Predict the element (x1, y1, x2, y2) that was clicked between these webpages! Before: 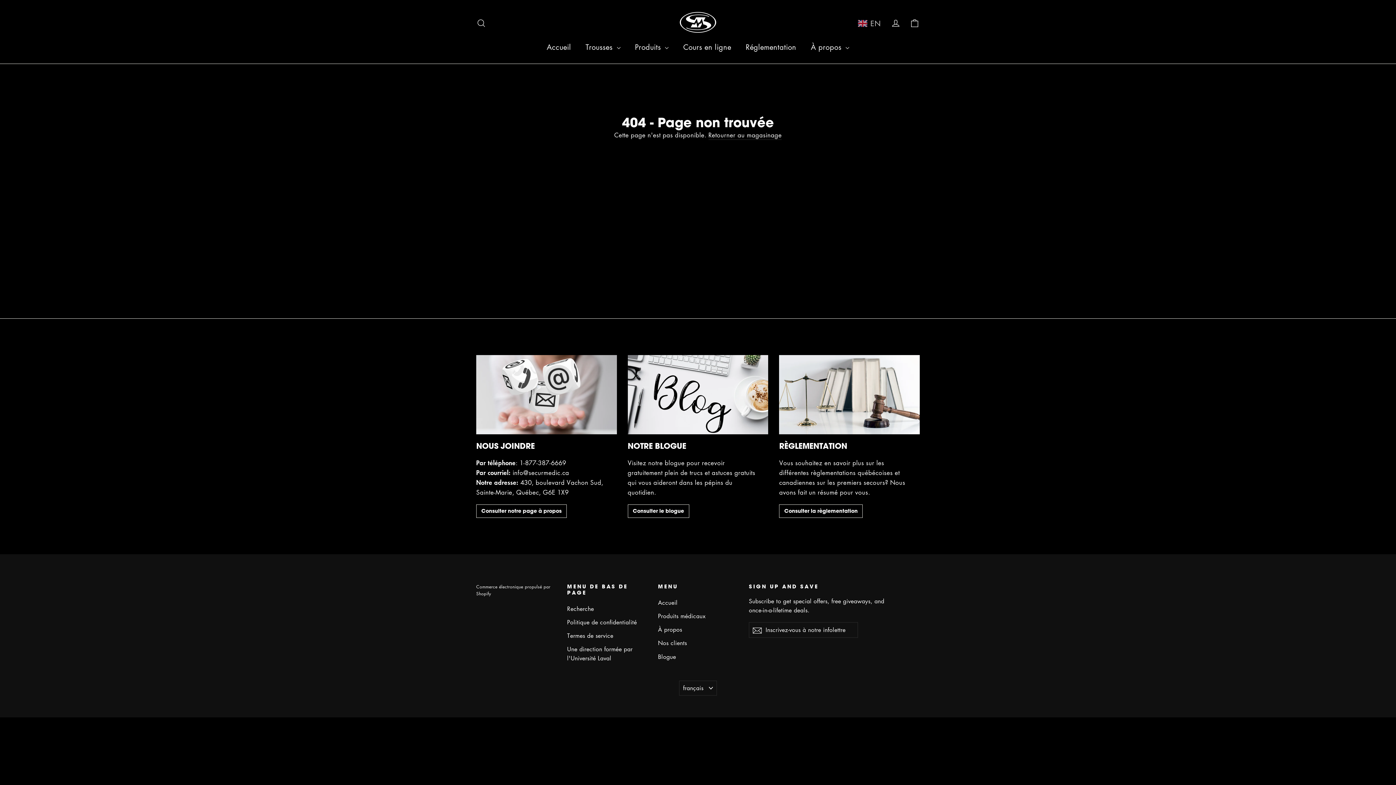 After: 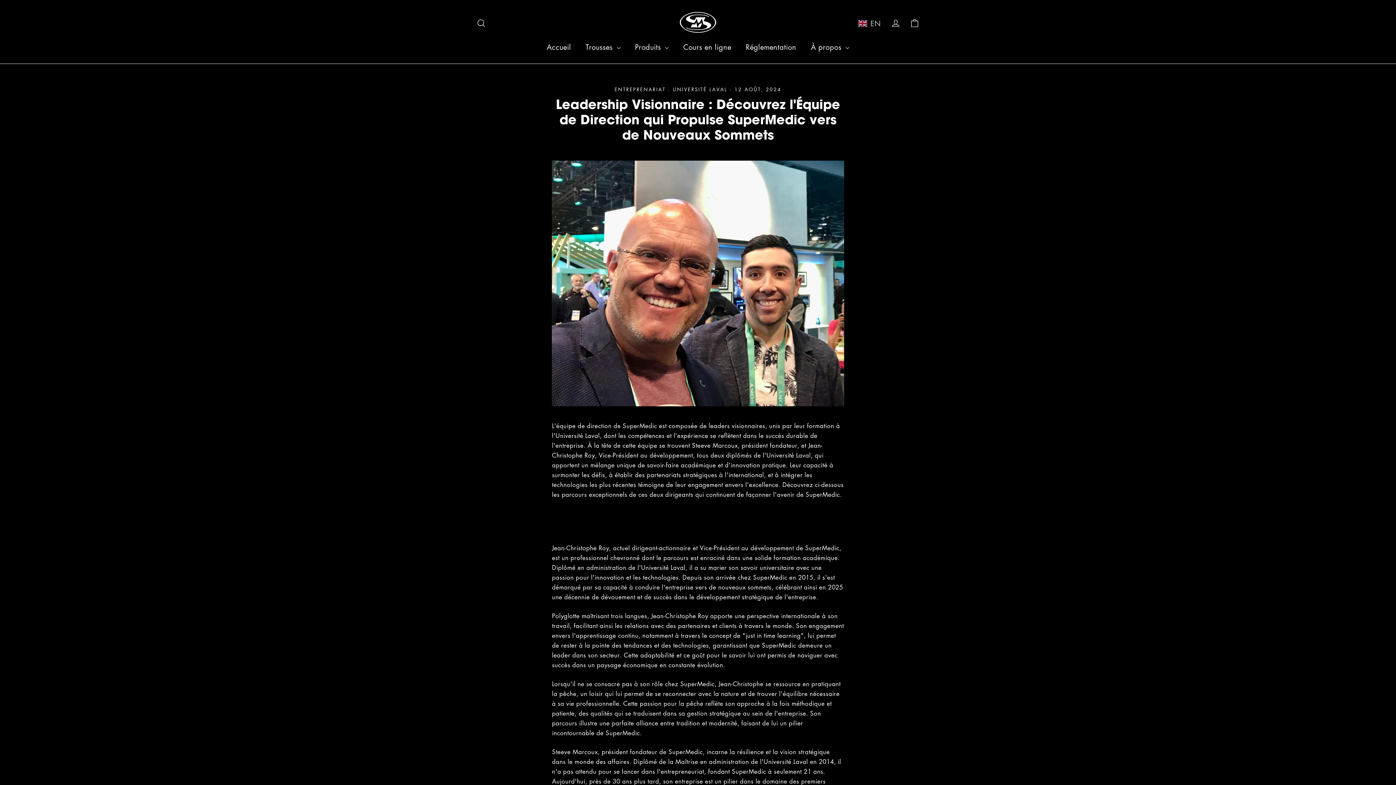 Action: bbox: (567, 643, 647, 664) label: Une direction formée par l'Université Laval